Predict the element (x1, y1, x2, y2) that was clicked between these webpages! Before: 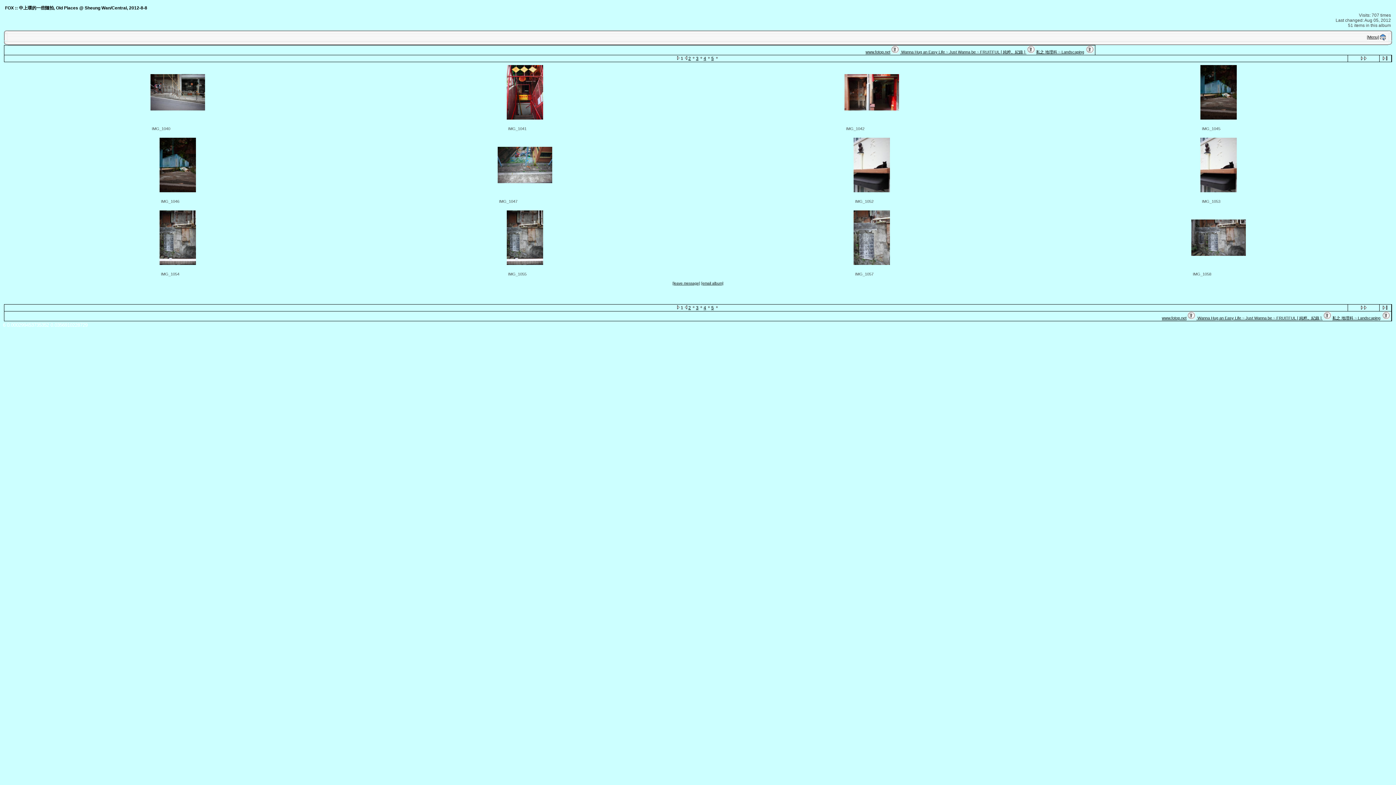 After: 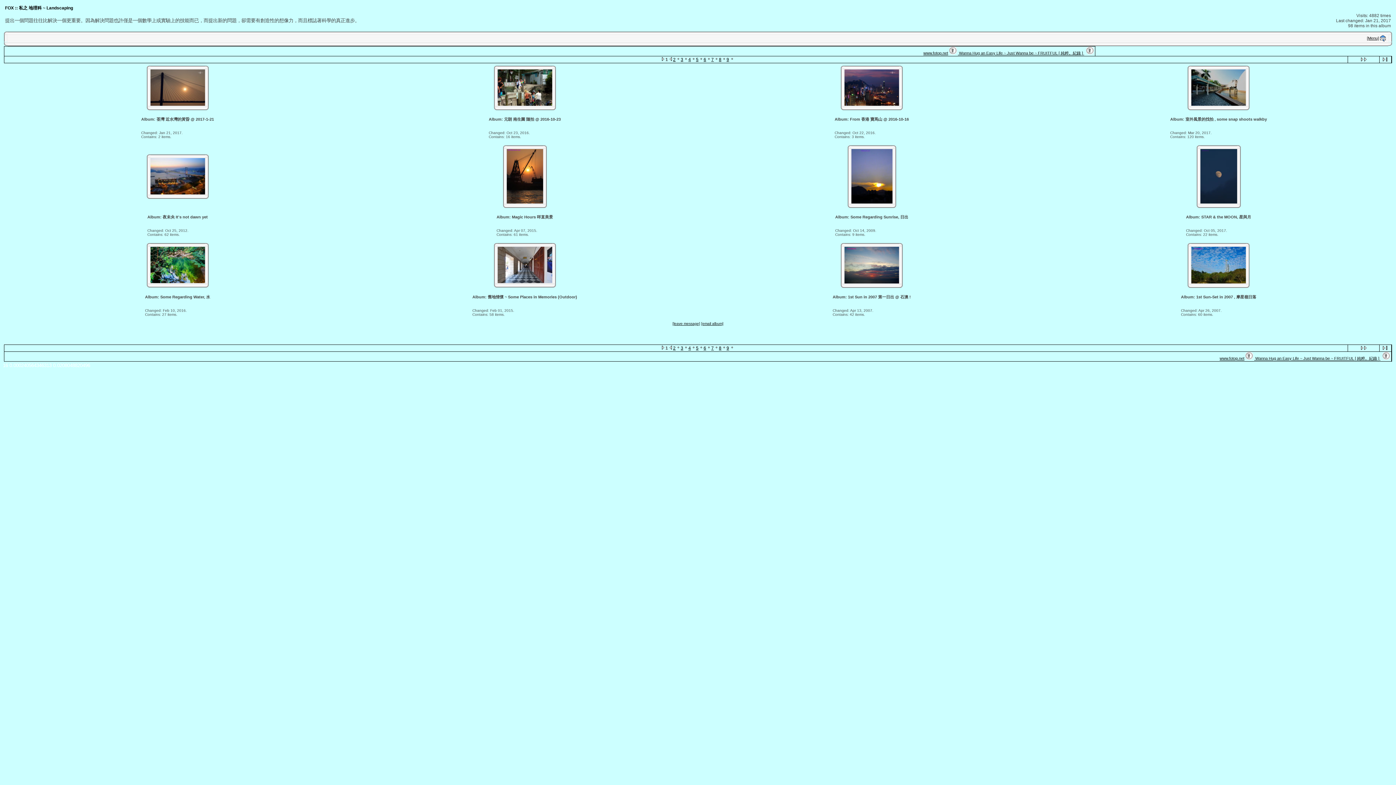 Action: label: 私之 地理科 ~ Landscaping bbox: (1036, 49, 1084, 54)